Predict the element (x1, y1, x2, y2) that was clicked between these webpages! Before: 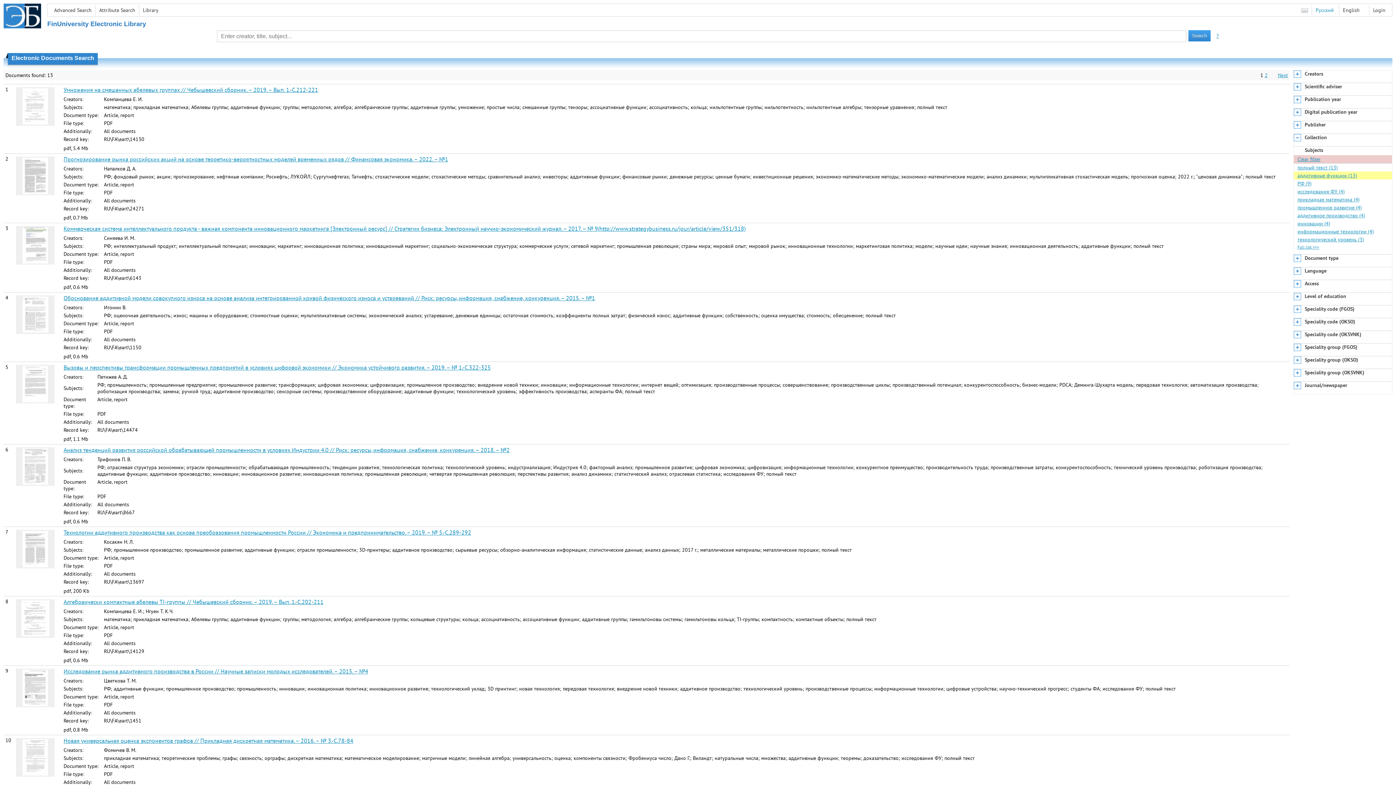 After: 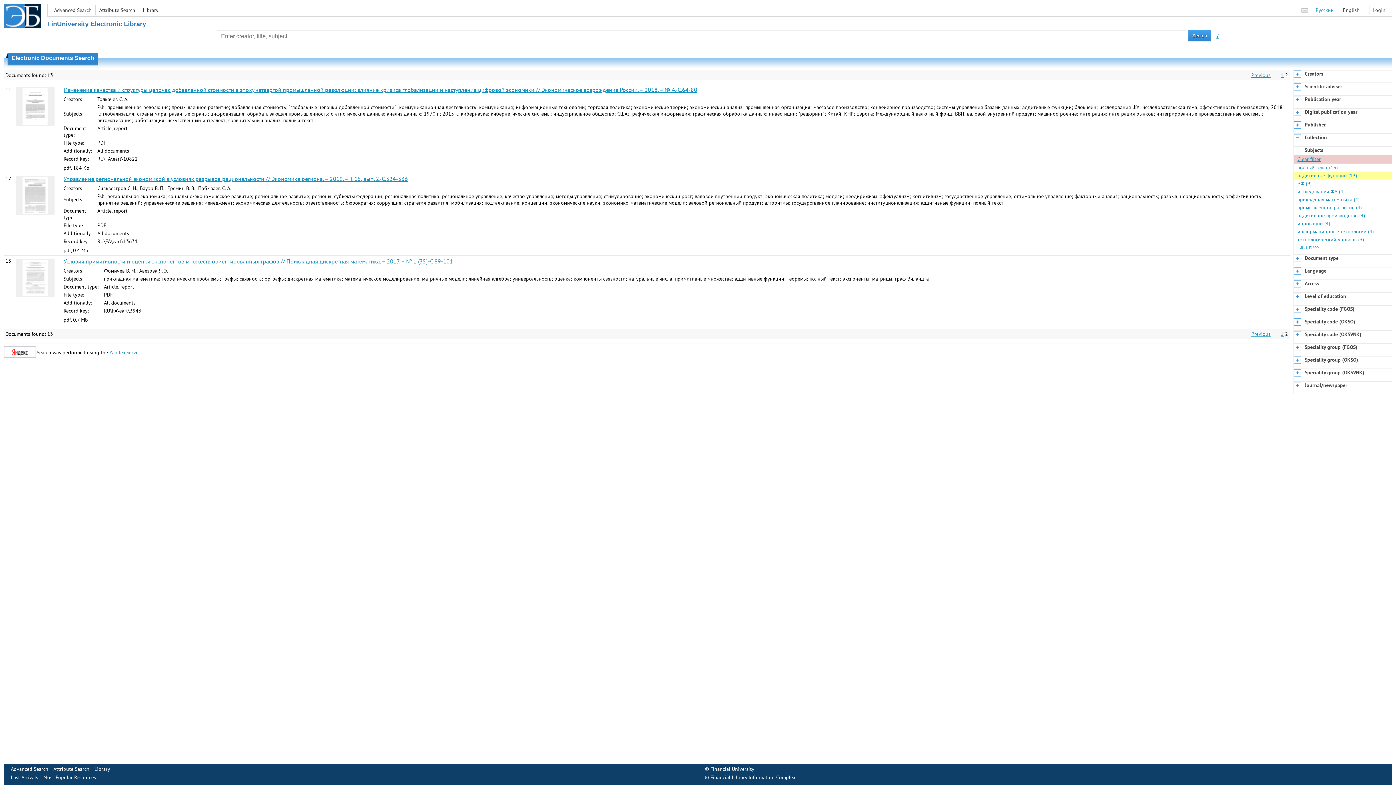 Action: label: Next bbox: (1278, 72, 1288, 78)